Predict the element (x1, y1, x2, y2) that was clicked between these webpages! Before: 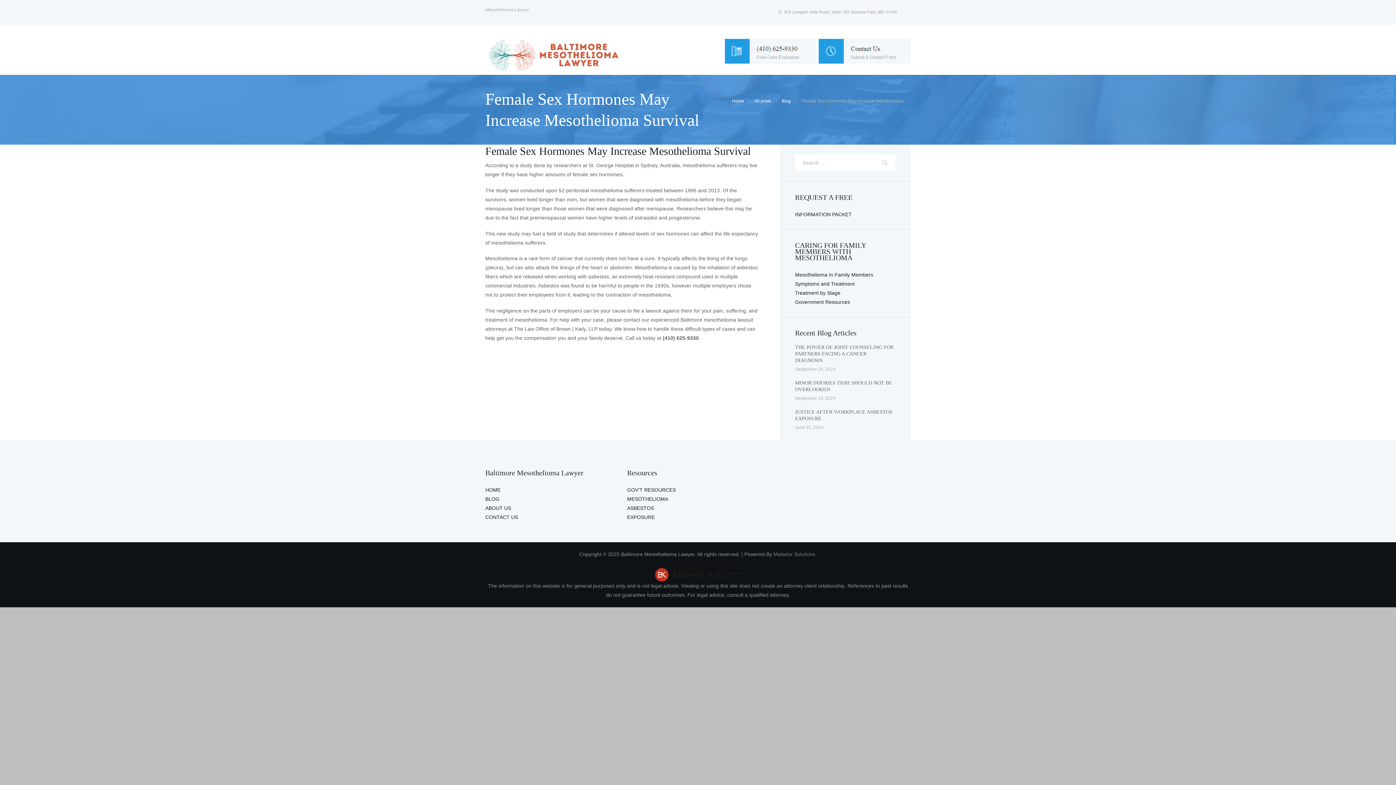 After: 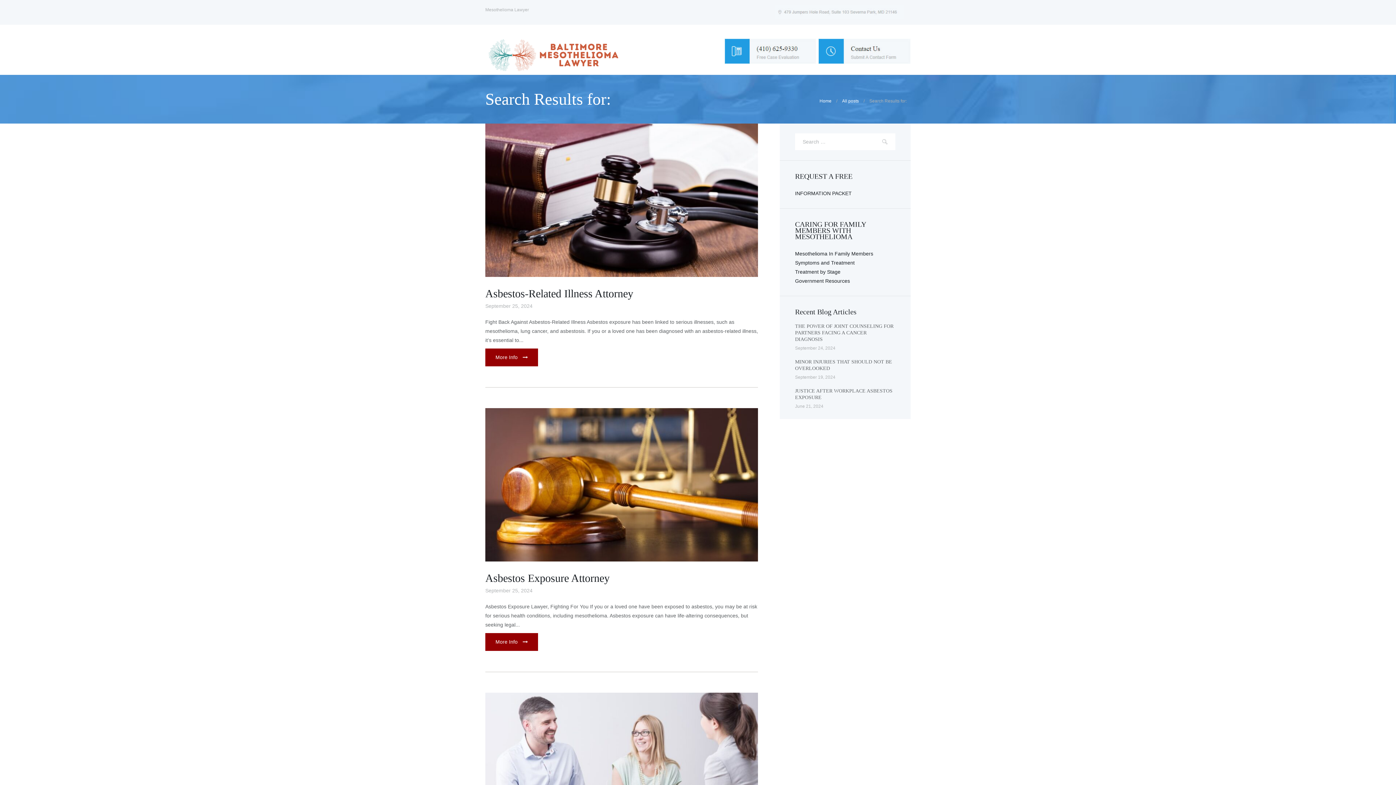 Action: bbox: (879, 156, 890, 169)